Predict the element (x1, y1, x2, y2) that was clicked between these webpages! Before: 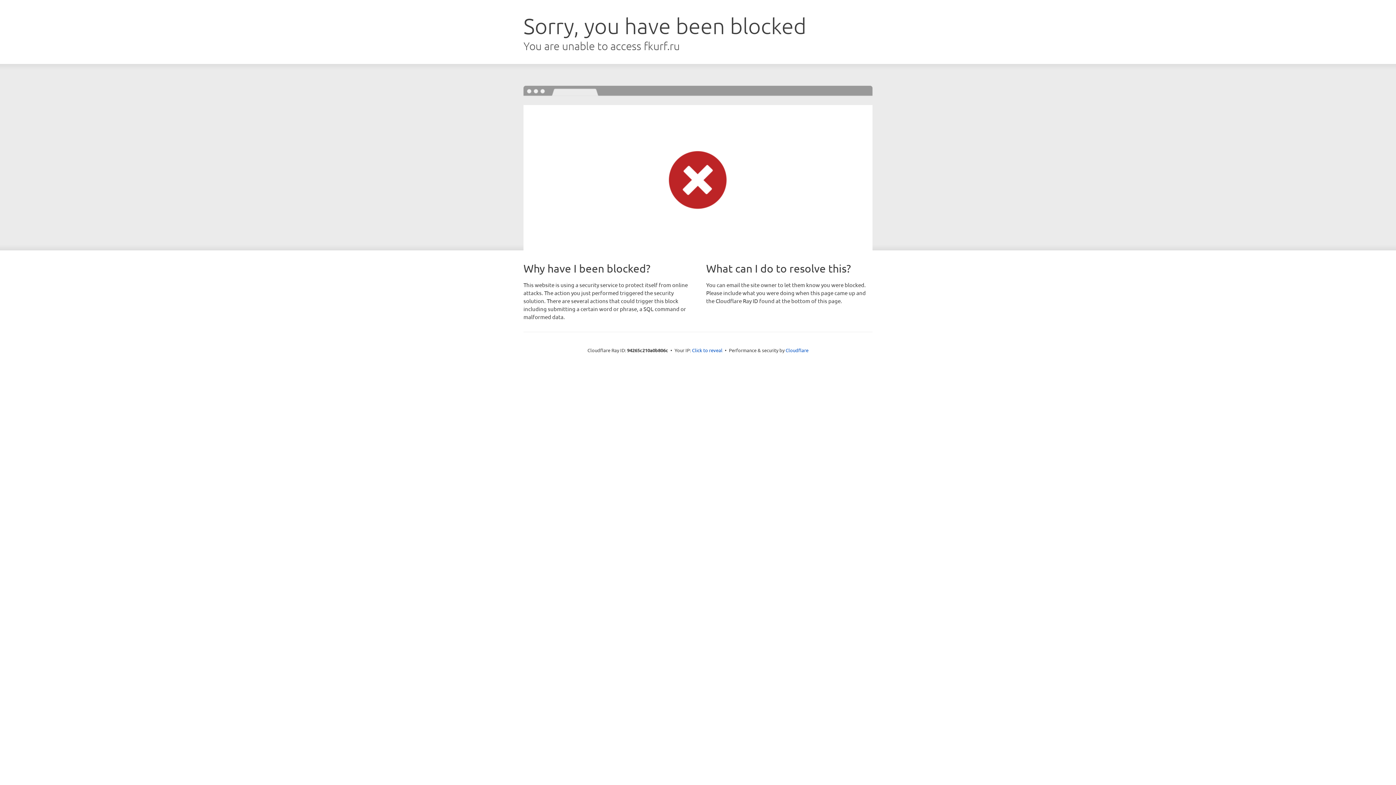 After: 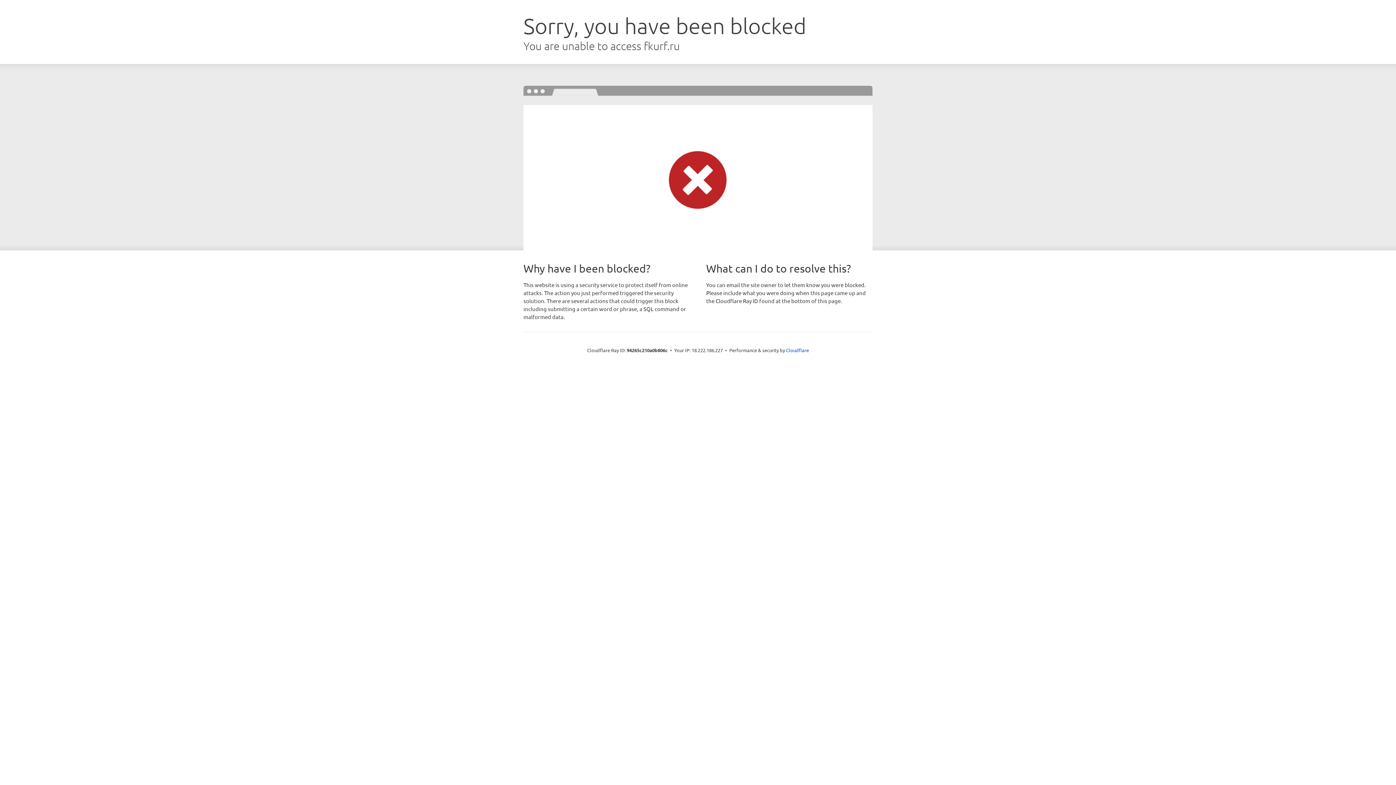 Action: bbox: (692, 346, 722, 353) label: Click to reveal